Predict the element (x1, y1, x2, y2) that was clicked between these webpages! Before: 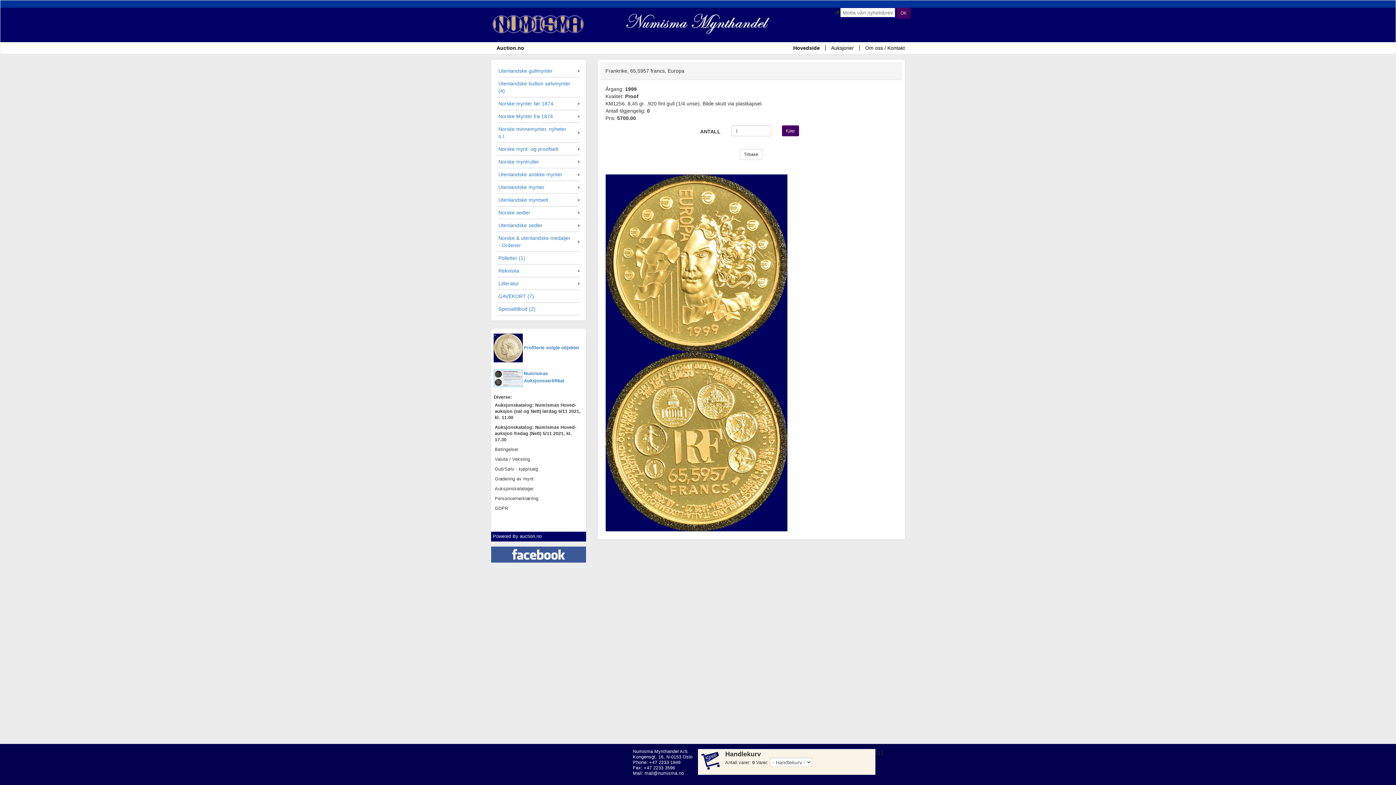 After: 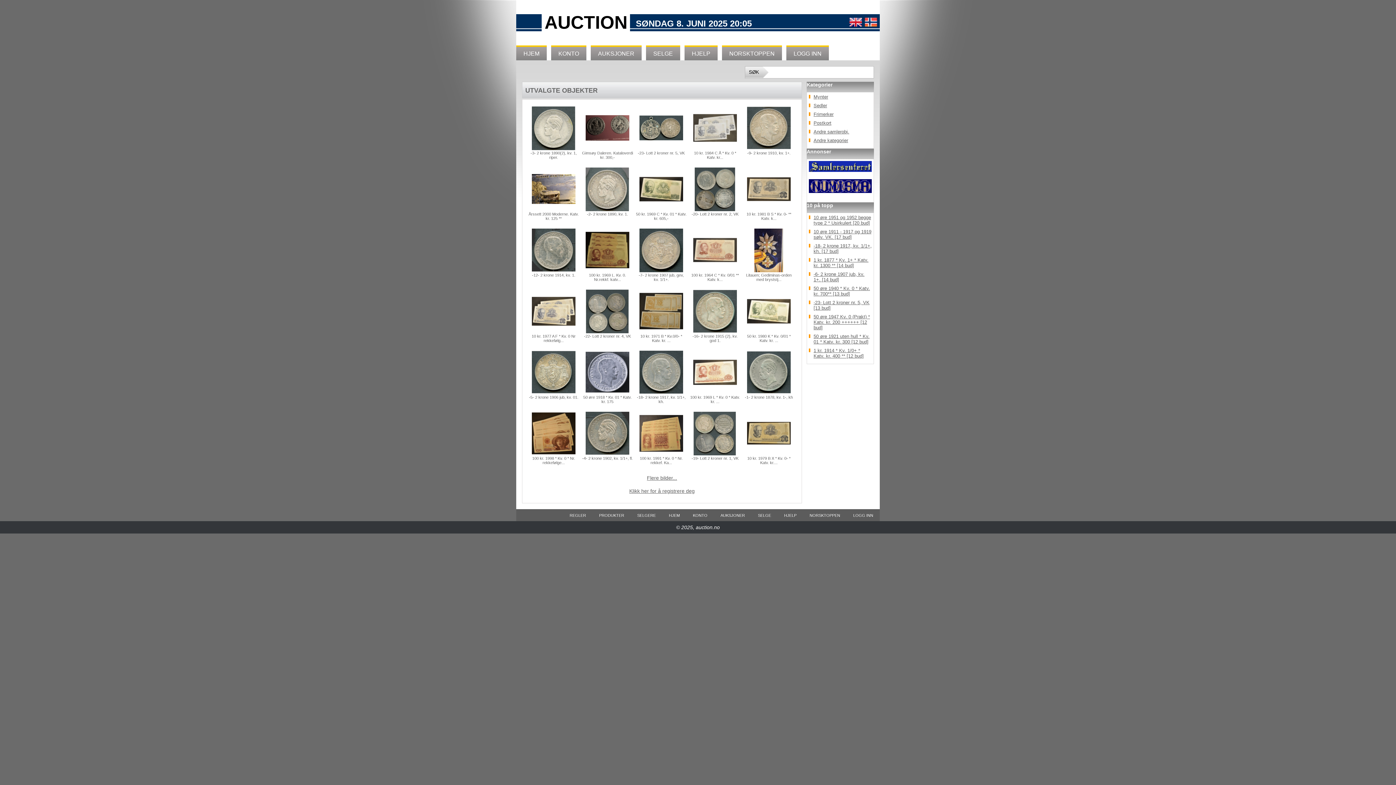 Action: bbox: (491, 45, 529, 50) label: Auction.no